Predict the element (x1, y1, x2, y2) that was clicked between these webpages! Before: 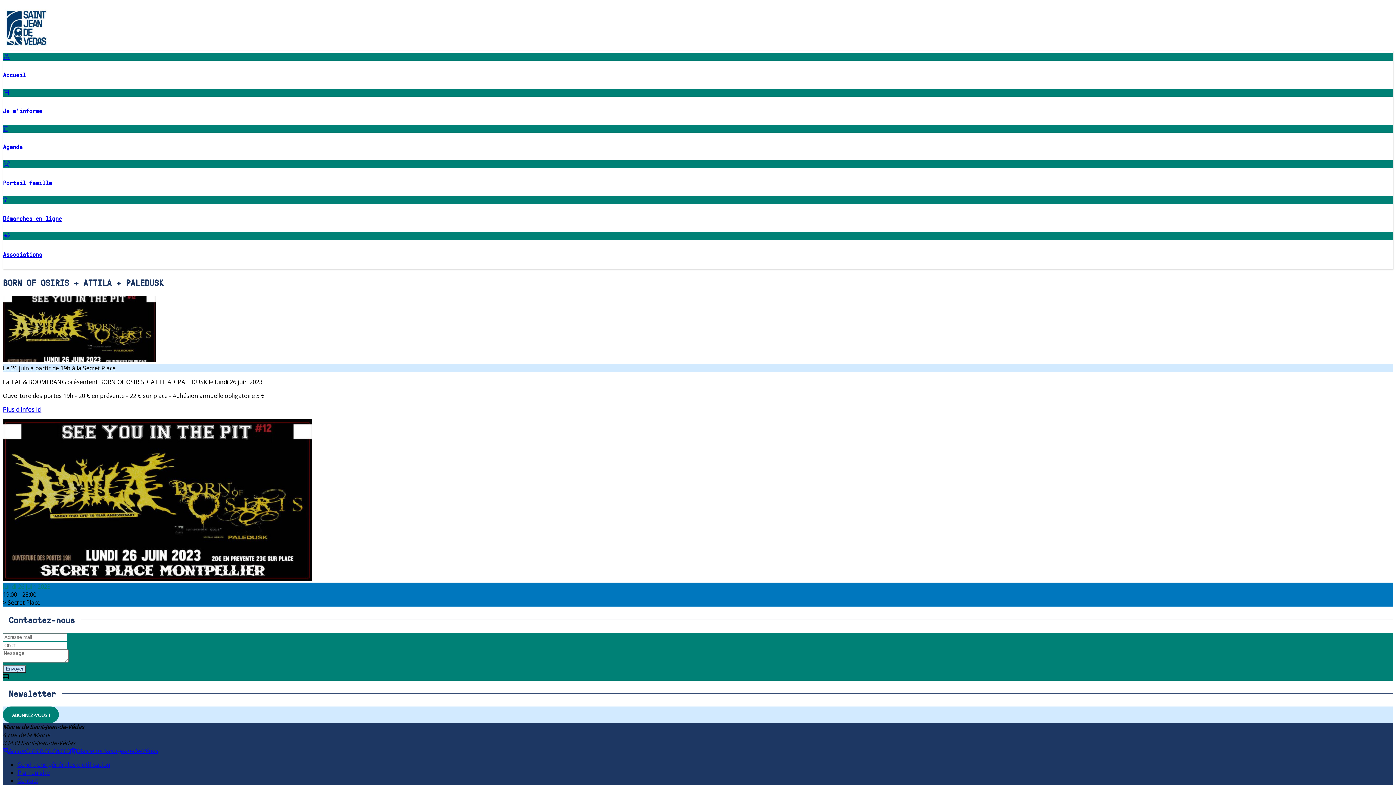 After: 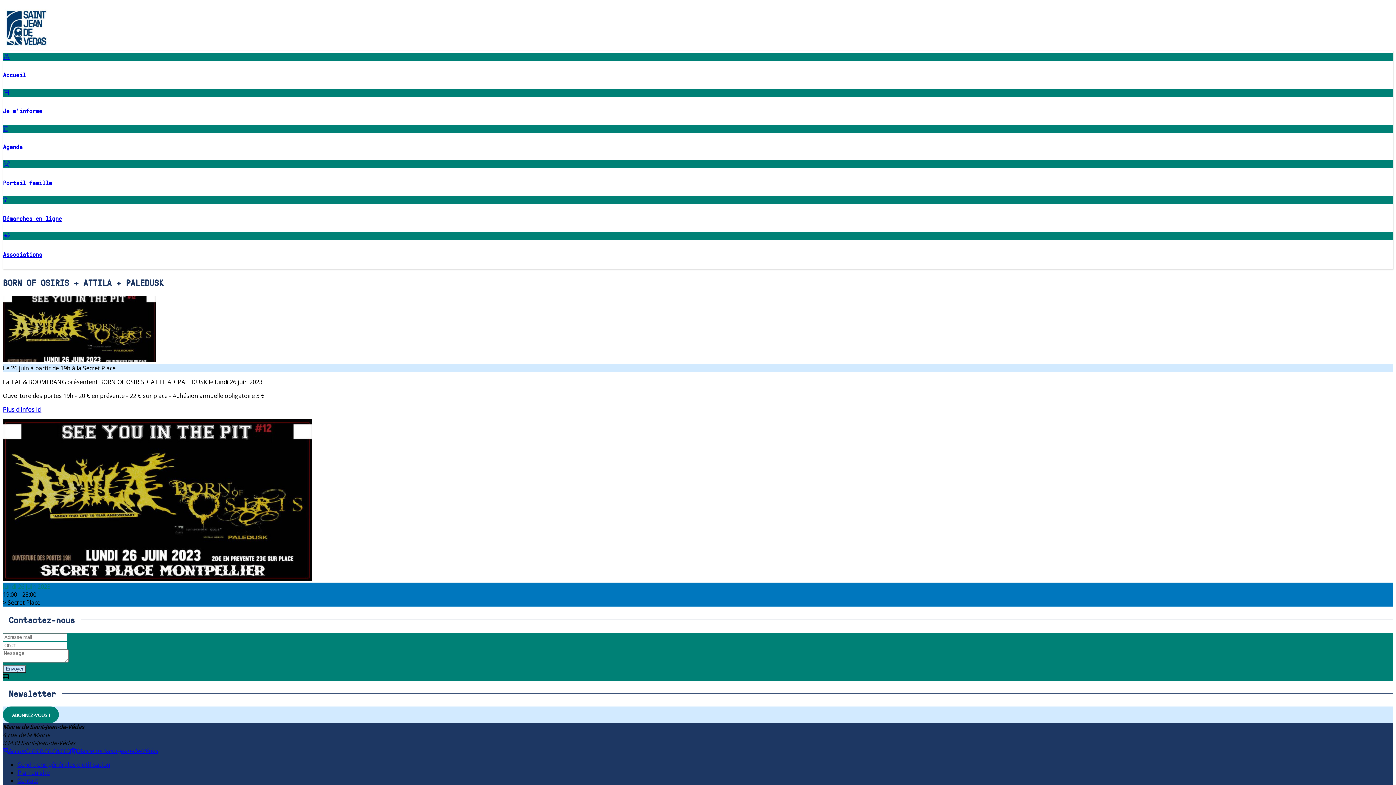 Action: label: Mairie de Saint-Jean-de-Védas bbox: (70, 747, 158, 755)